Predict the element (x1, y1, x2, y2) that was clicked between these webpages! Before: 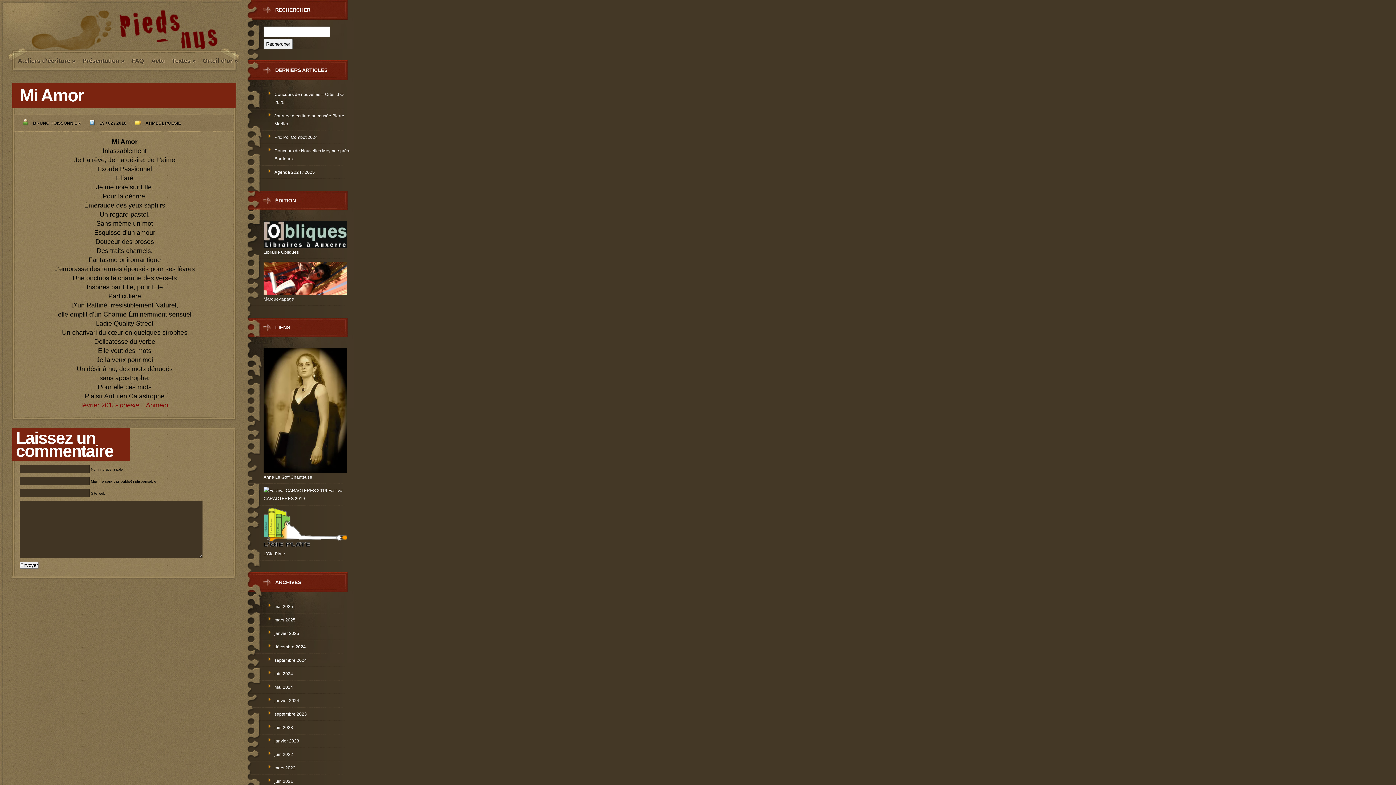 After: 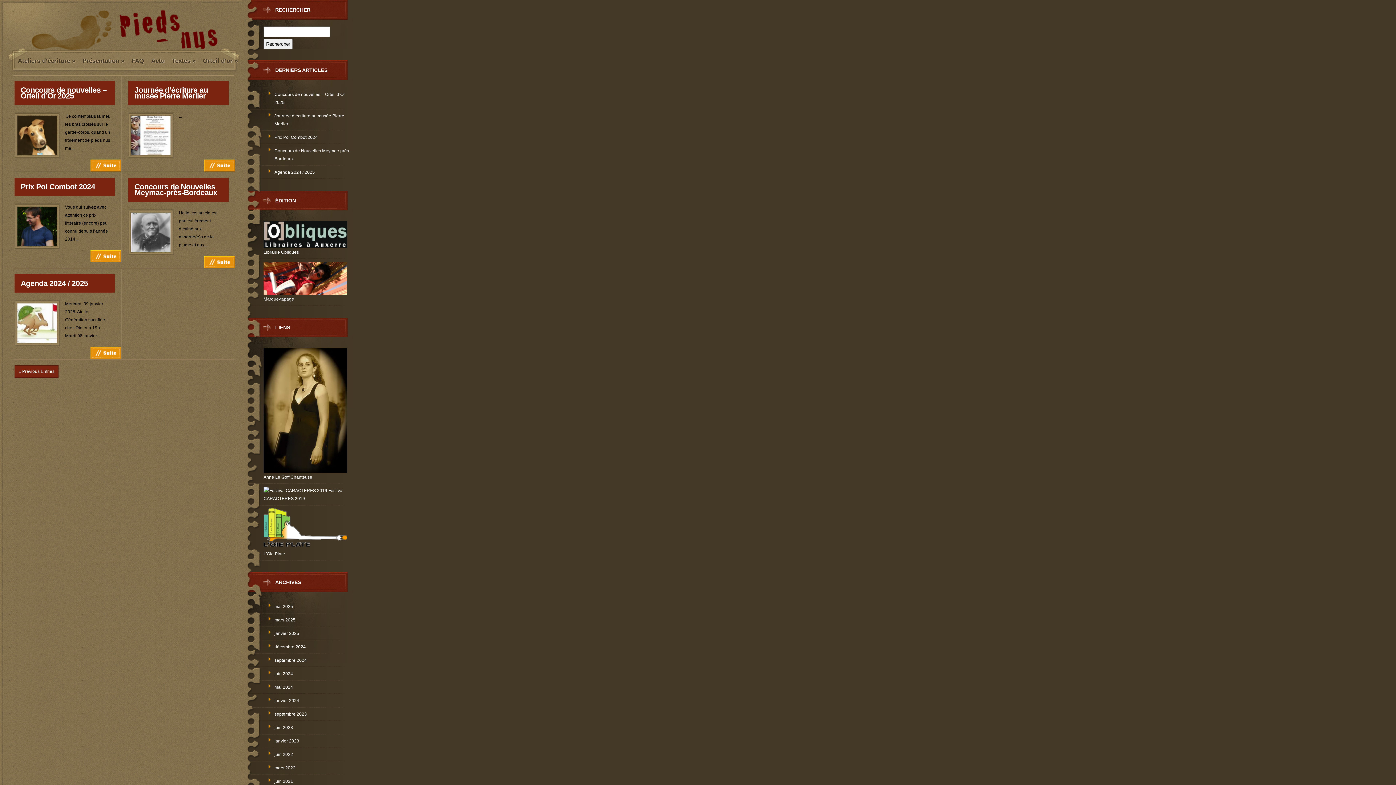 Action: label: Actu bbox: (147, 52, 168, 68)